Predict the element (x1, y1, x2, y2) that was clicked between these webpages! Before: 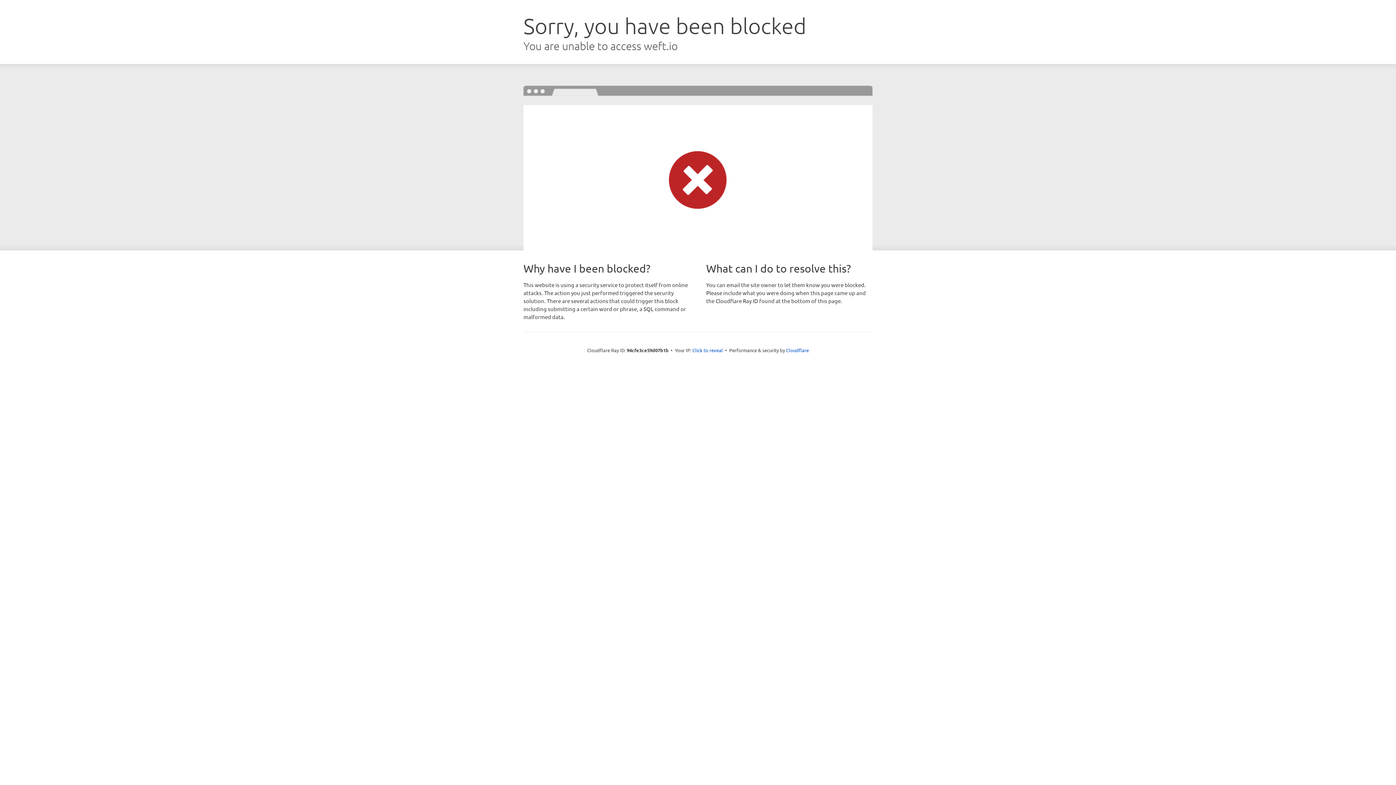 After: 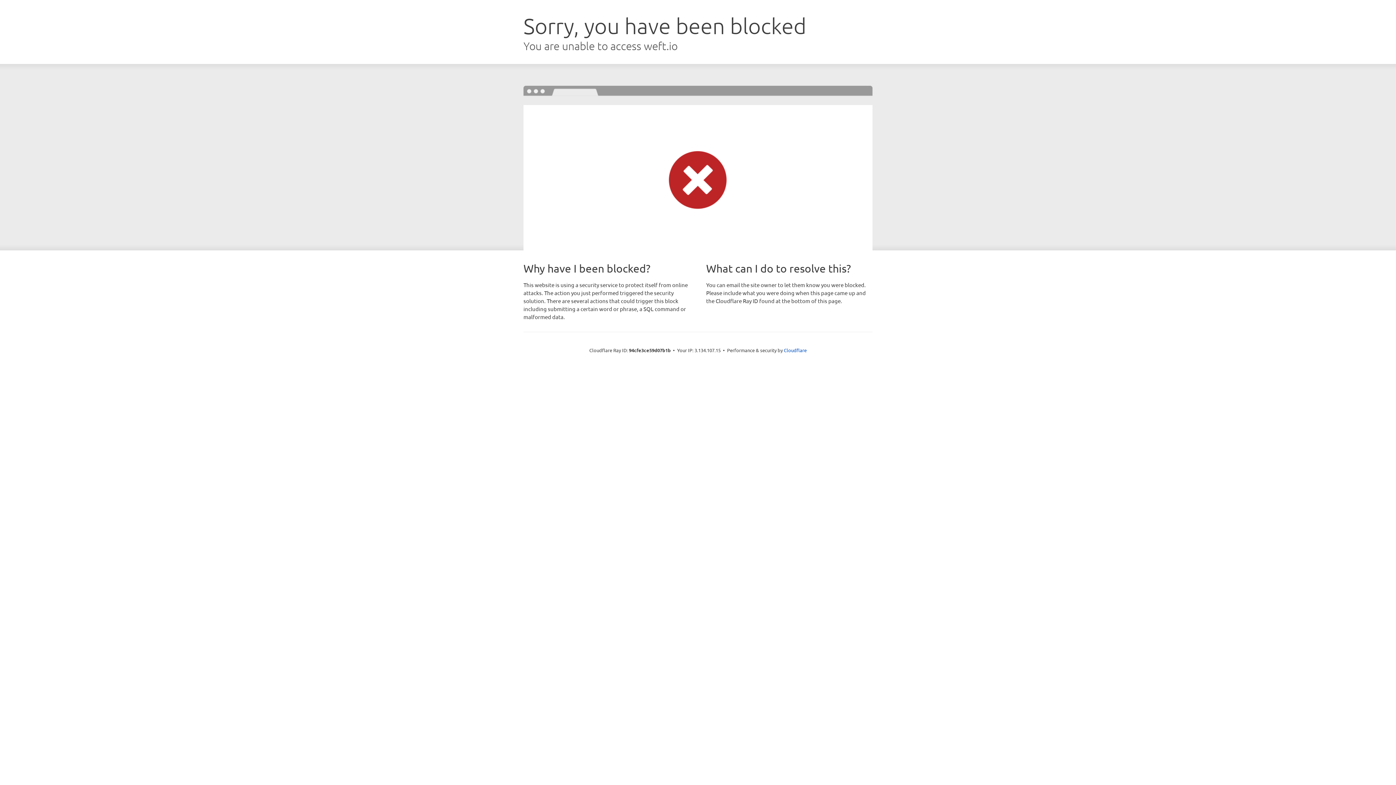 Action: bbox: (692, 346, 723, 353) label: Click to reveal